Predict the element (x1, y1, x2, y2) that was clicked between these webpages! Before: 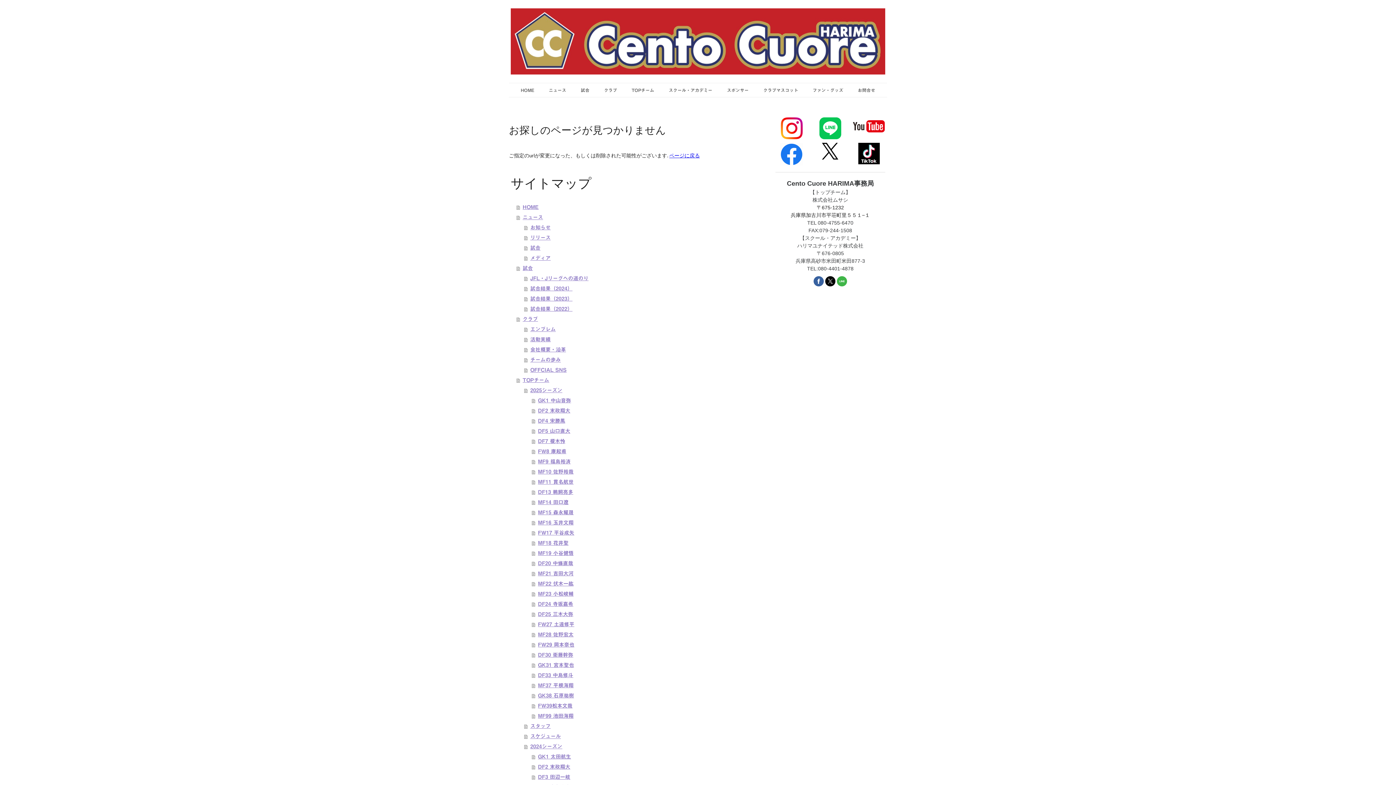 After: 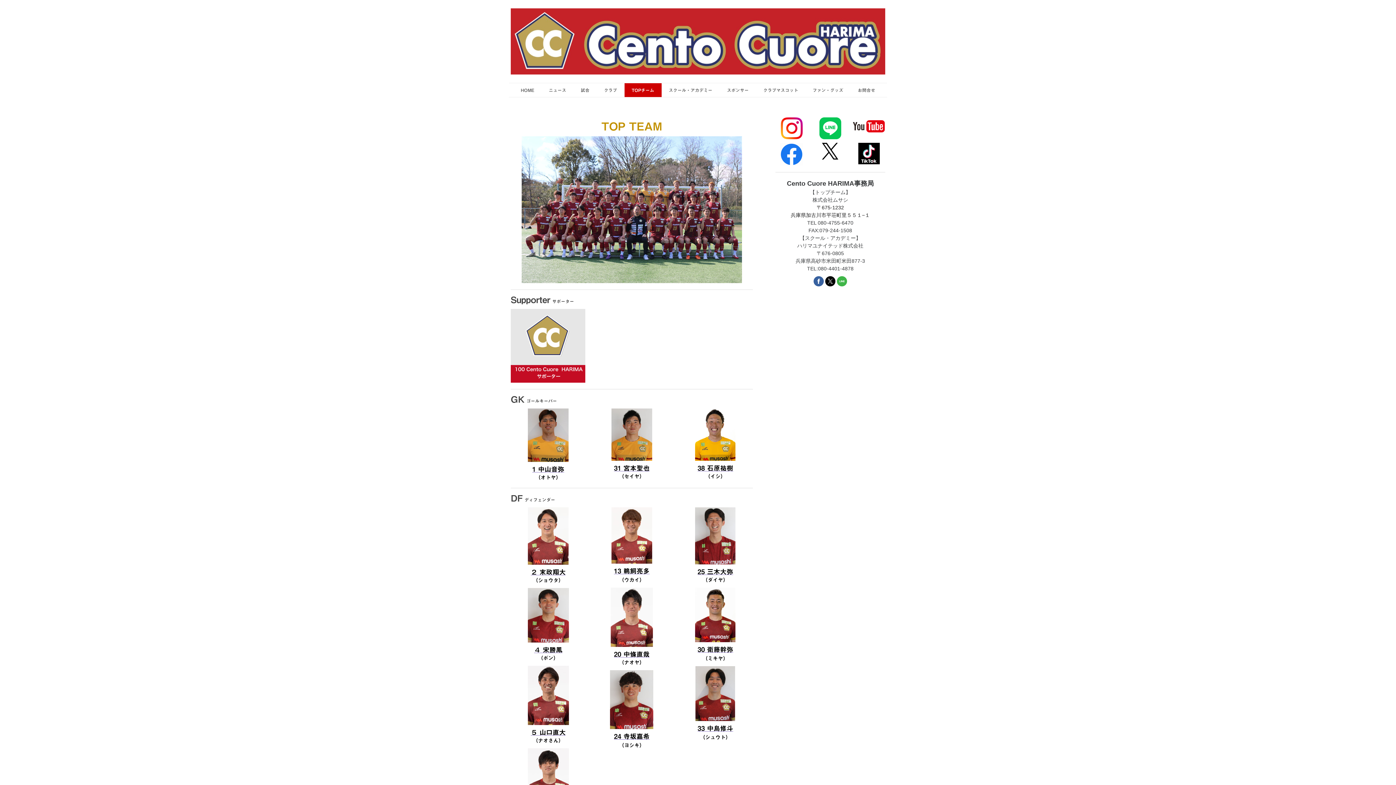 Action: bbox: (516, 375, 754, 385) label: TOPチーム